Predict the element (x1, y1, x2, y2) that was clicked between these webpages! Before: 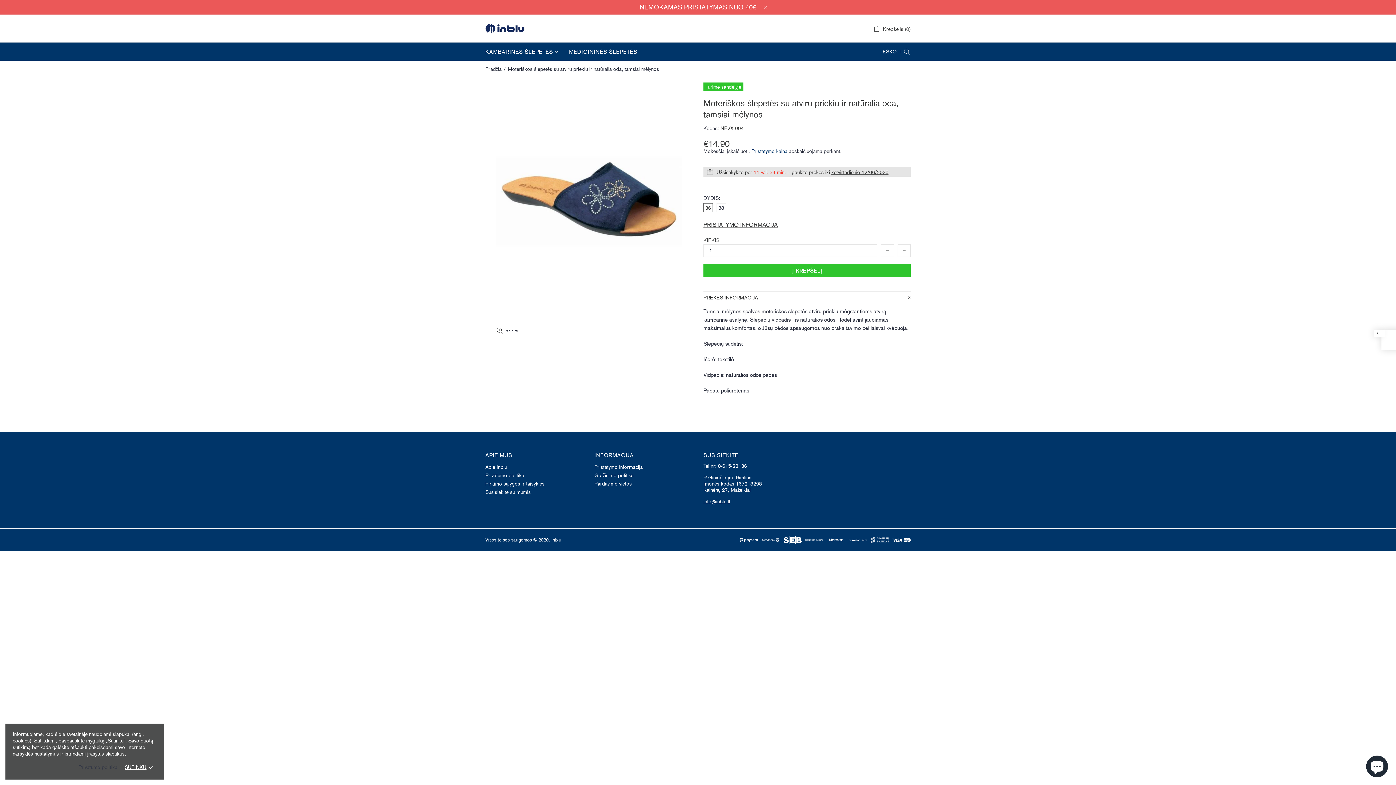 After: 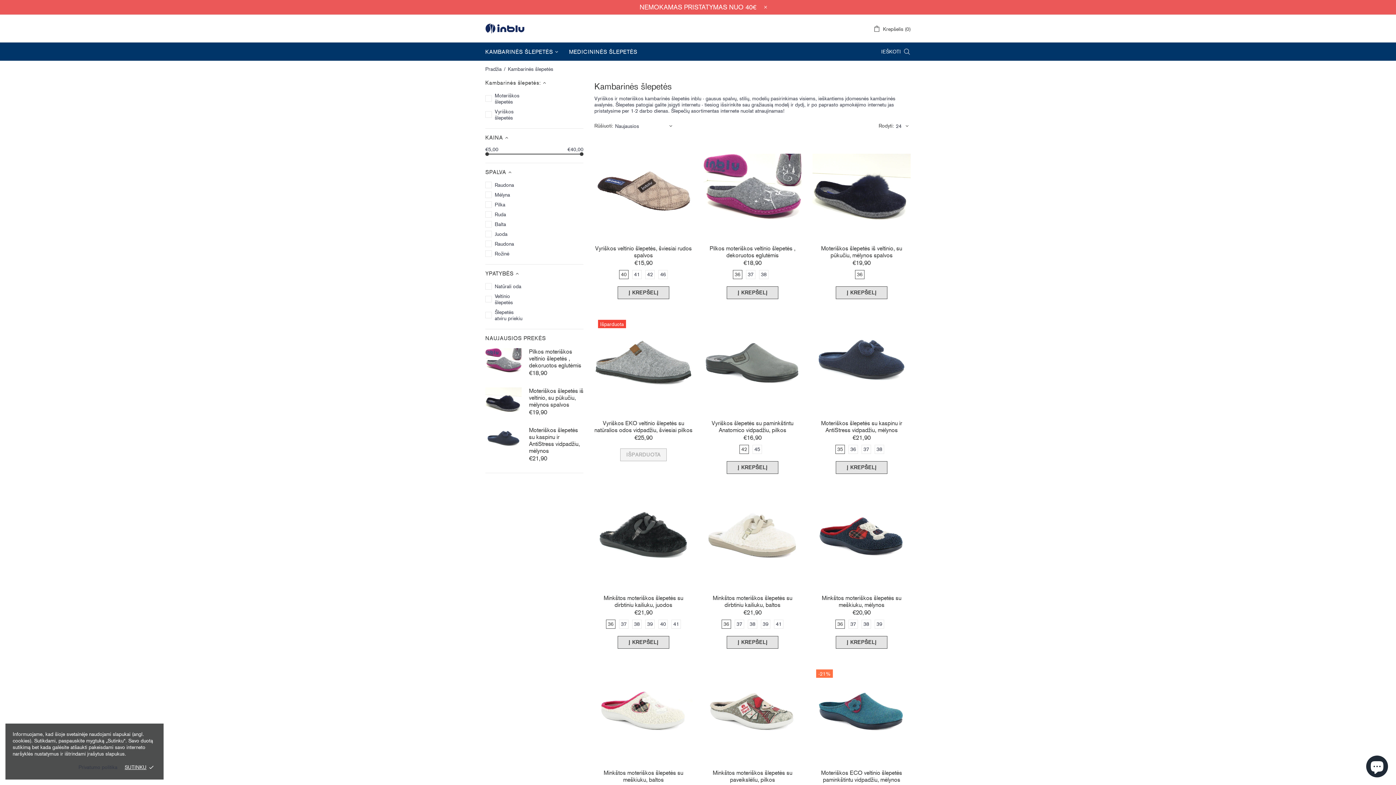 Action: bbox: (481, 42, 564, 61) label: KAMBARINĖS ŠLEPETĖS